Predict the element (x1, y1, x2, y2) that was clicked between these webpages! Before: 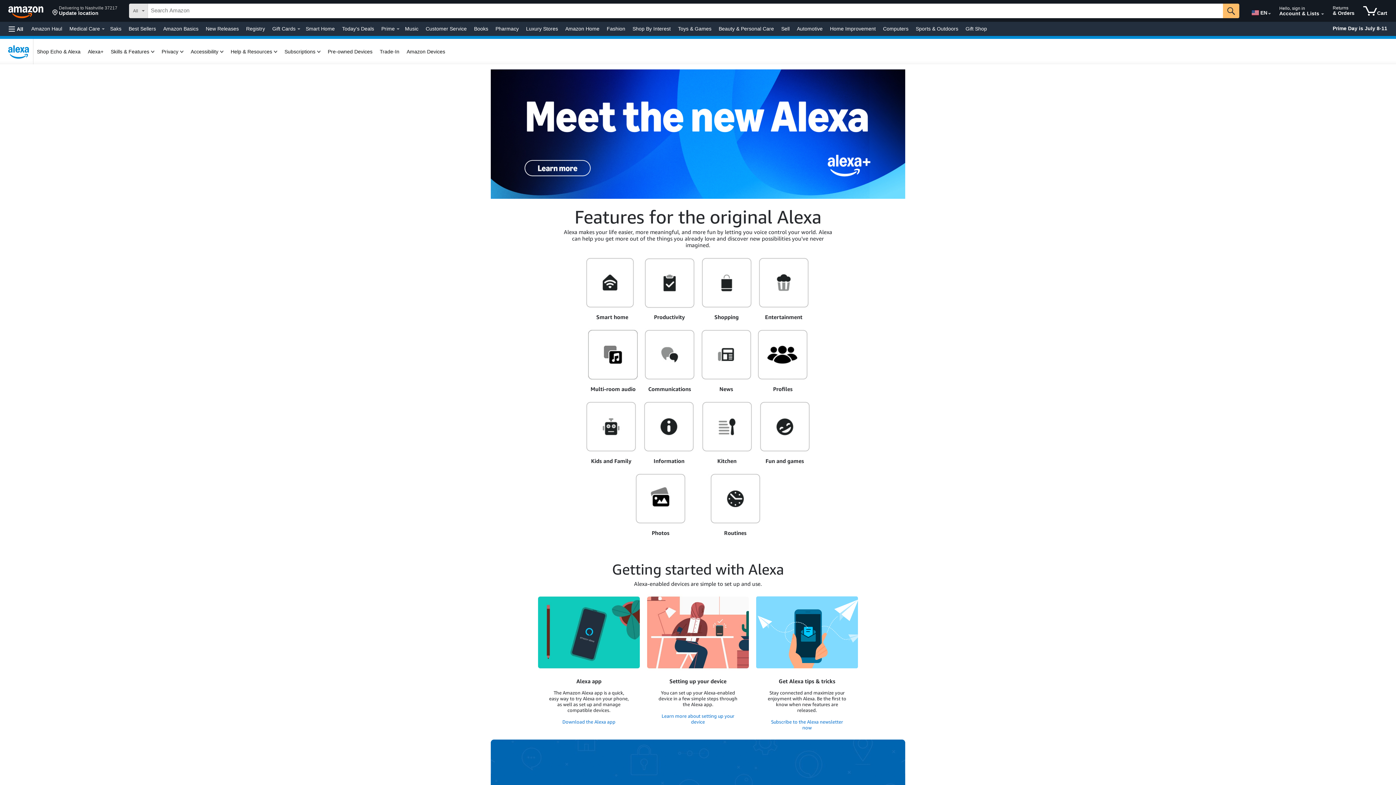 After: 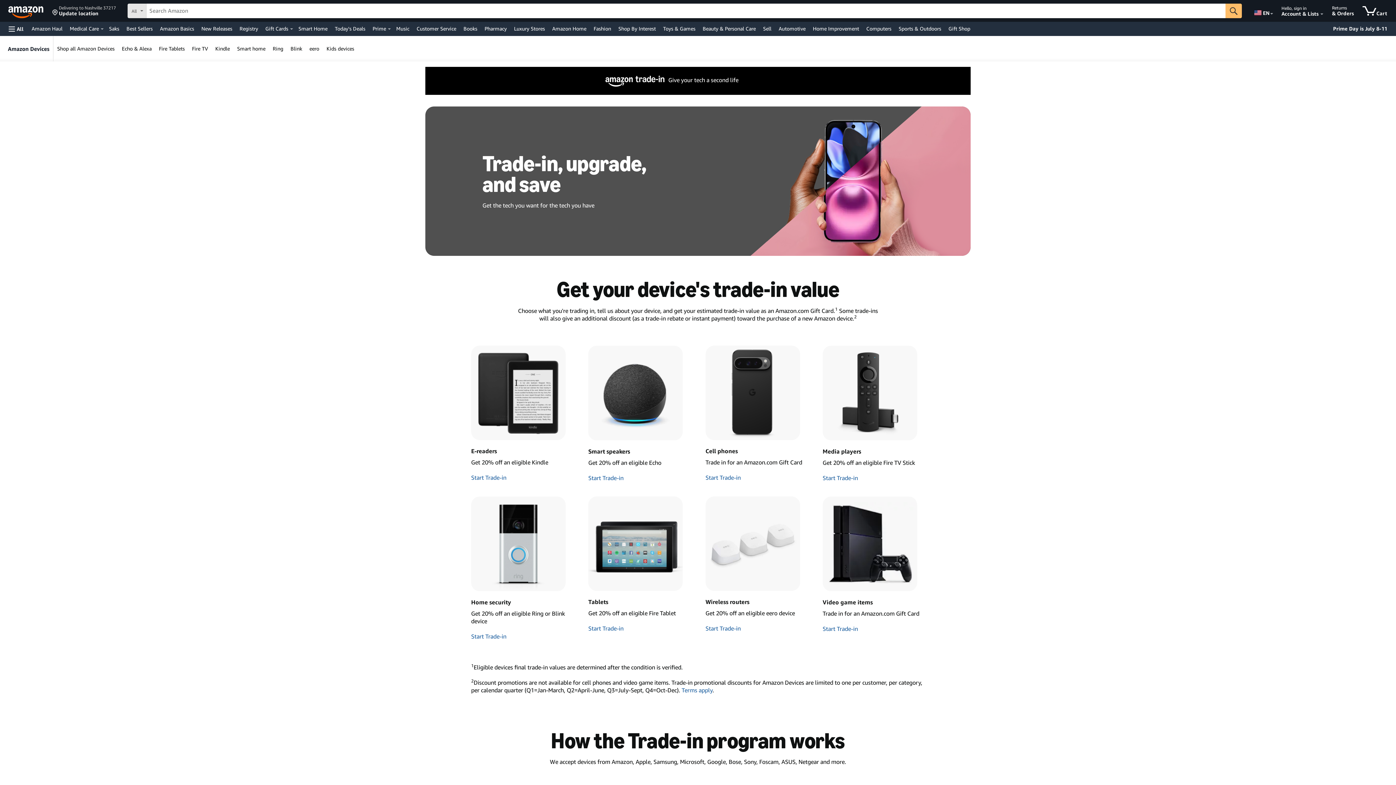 Action: bbox: (379, 48, 399, 55) label: Trade-In